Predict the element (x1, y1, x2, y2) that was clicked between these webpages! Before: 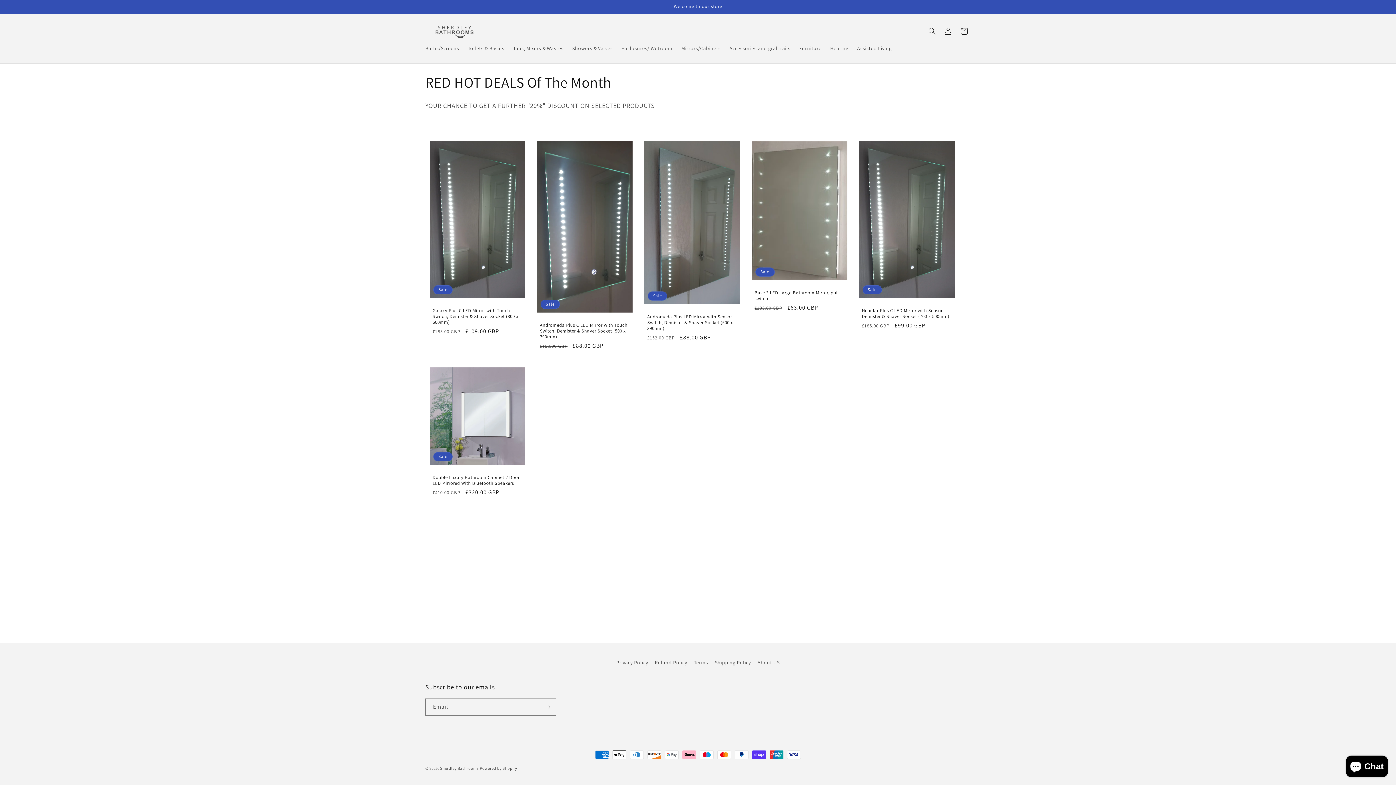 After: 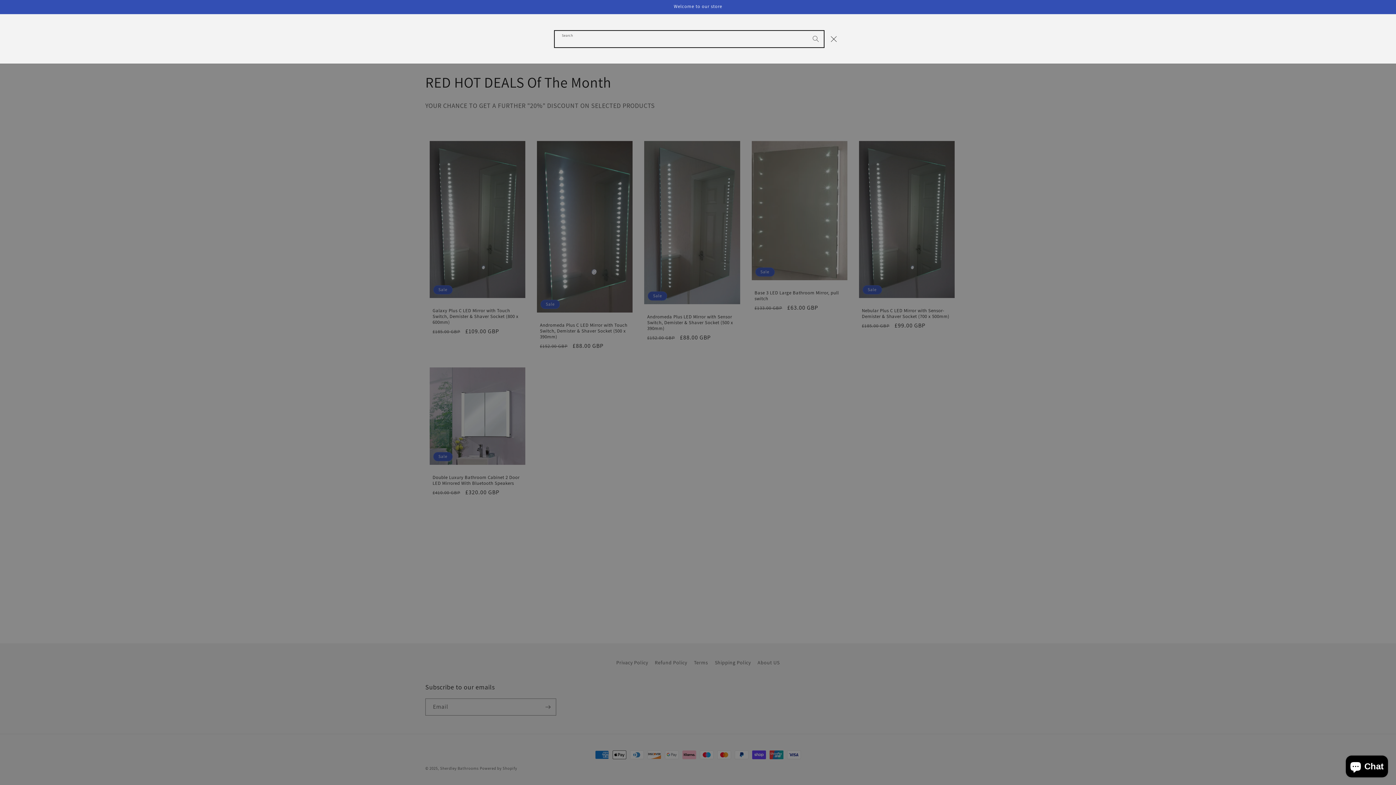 Action: bbox: (924, 23, 940, 39) label: Search